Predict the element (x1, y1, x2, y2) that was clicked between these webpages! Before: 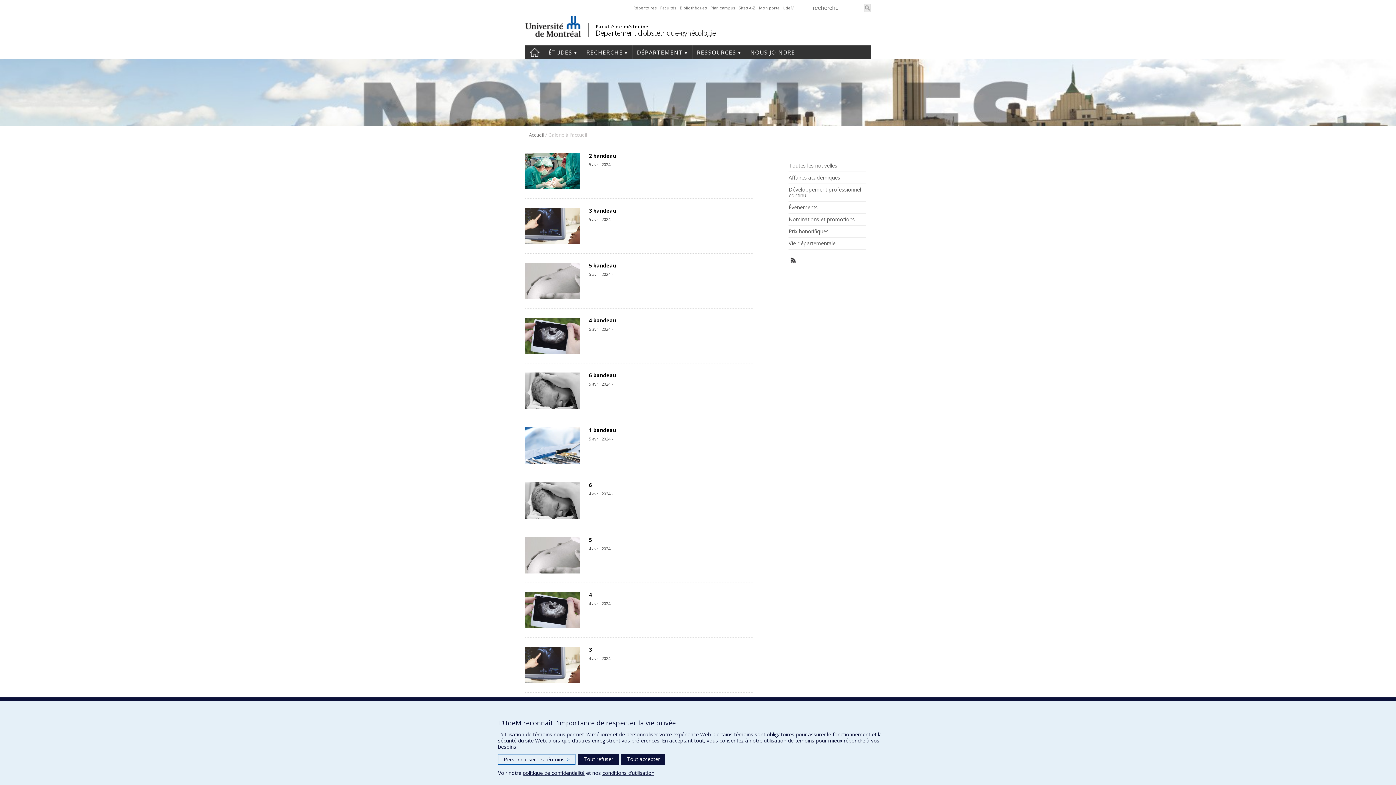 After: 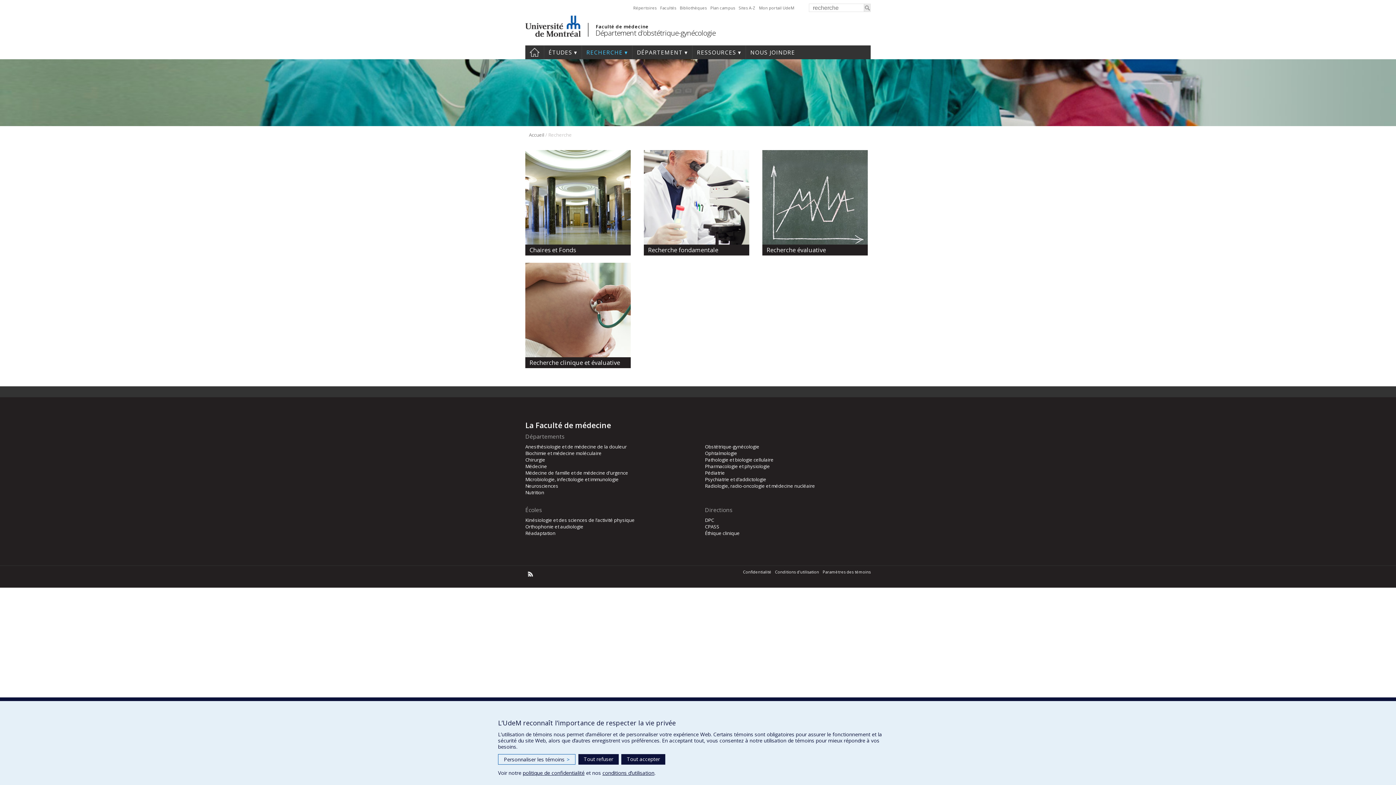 Action: bbox: (586, 45, 628, 59) label: RECHERCHE